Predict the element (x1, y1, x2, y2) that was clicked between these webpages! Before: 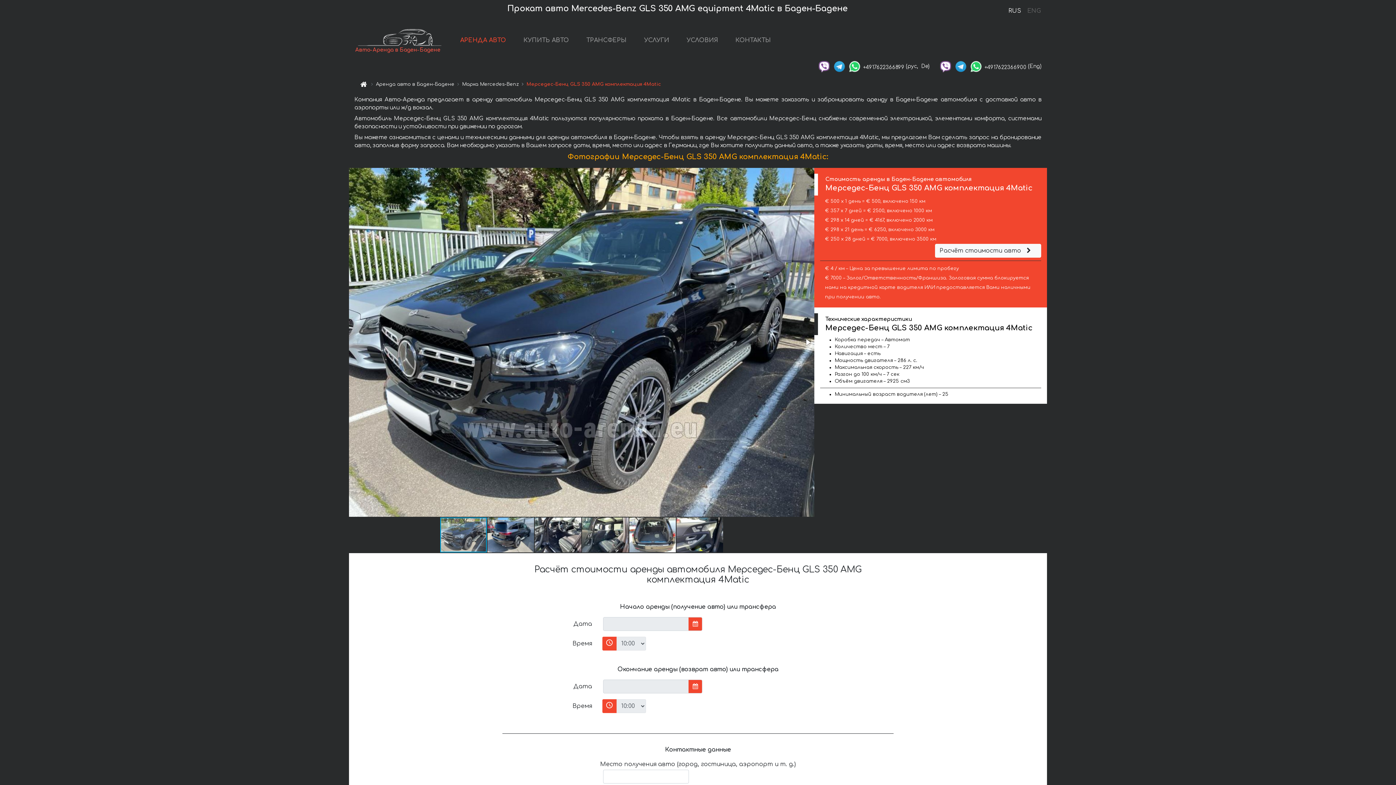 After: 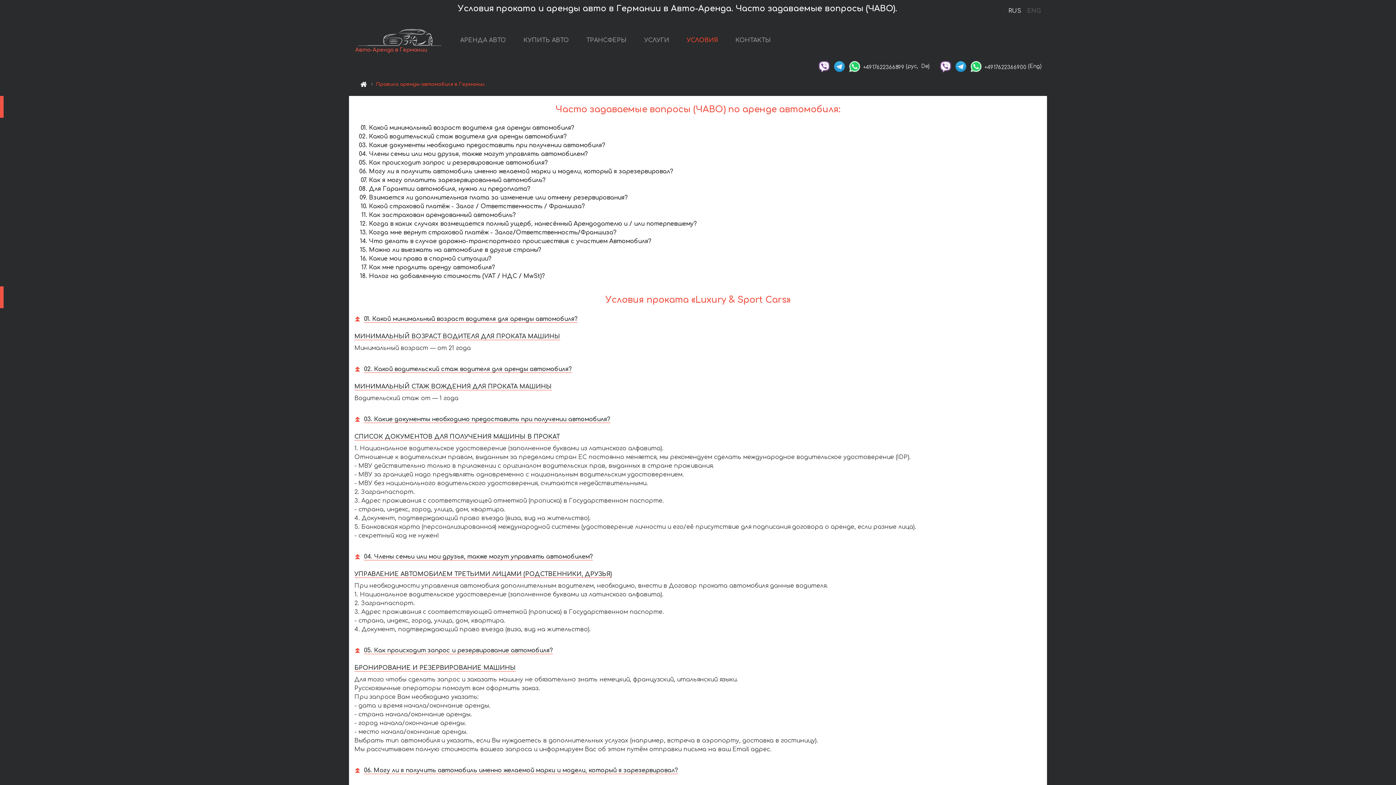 Action: bbox: (684, 33, 721, 48) label: УСЛОВИЯ